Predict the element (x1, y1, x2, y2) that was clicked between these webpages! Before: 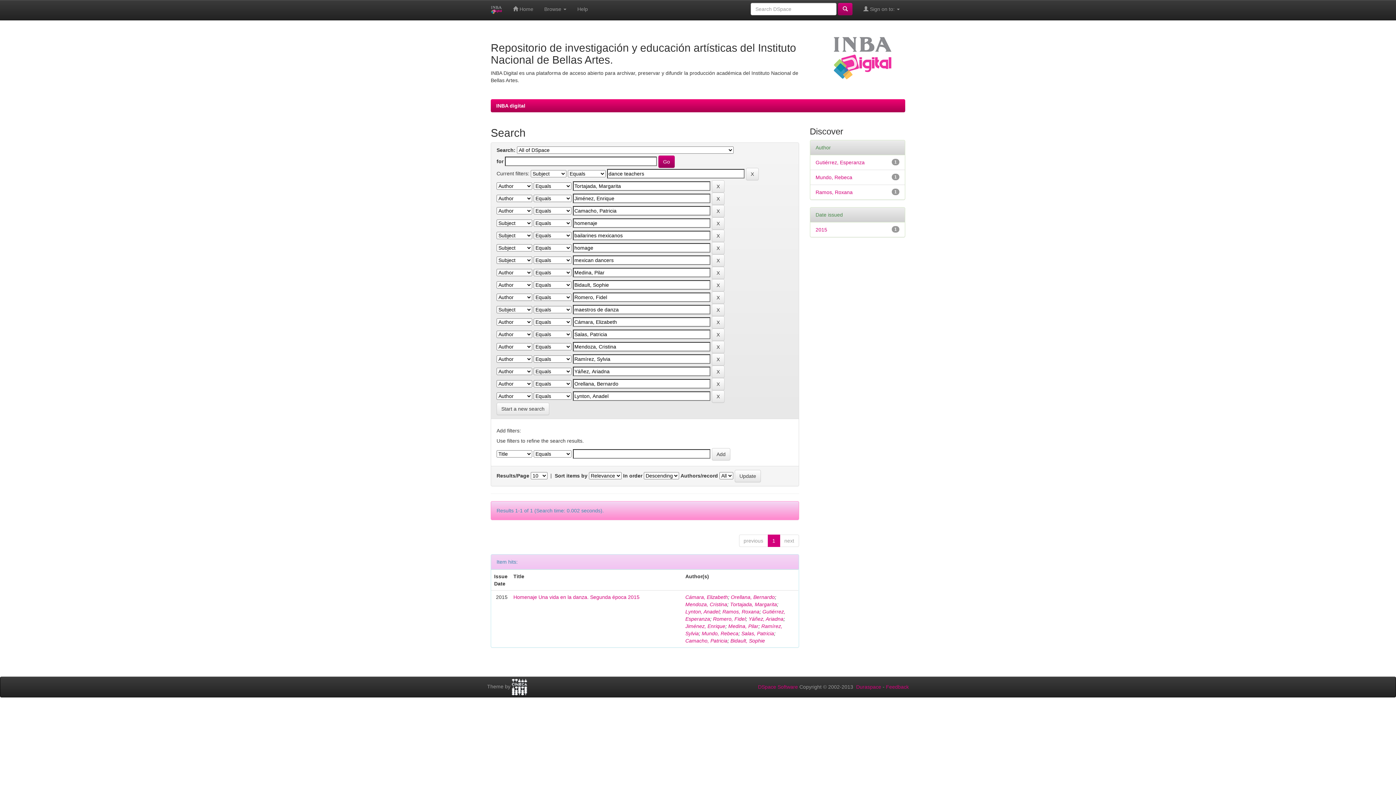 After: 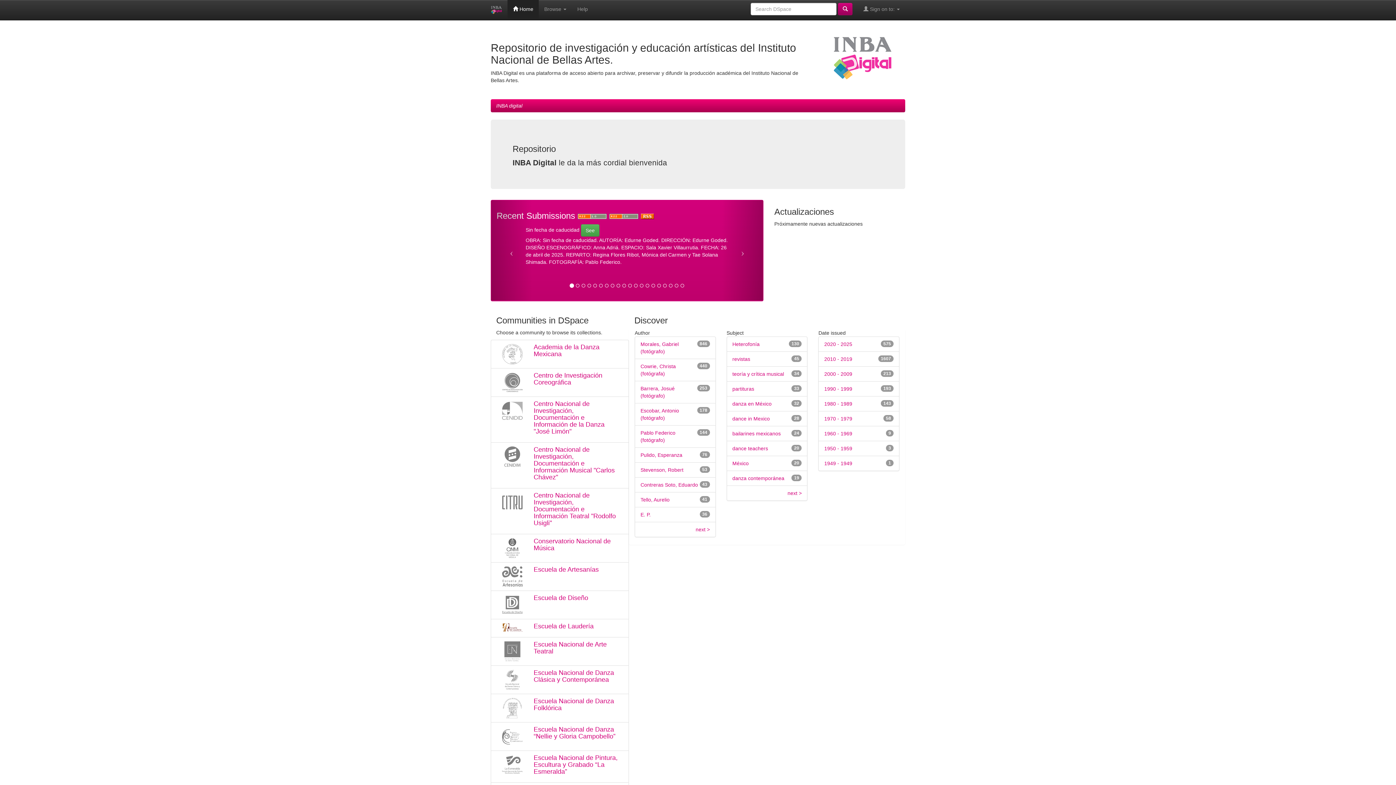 Action: bbox: (507, 0, 538, 18) label:  Home